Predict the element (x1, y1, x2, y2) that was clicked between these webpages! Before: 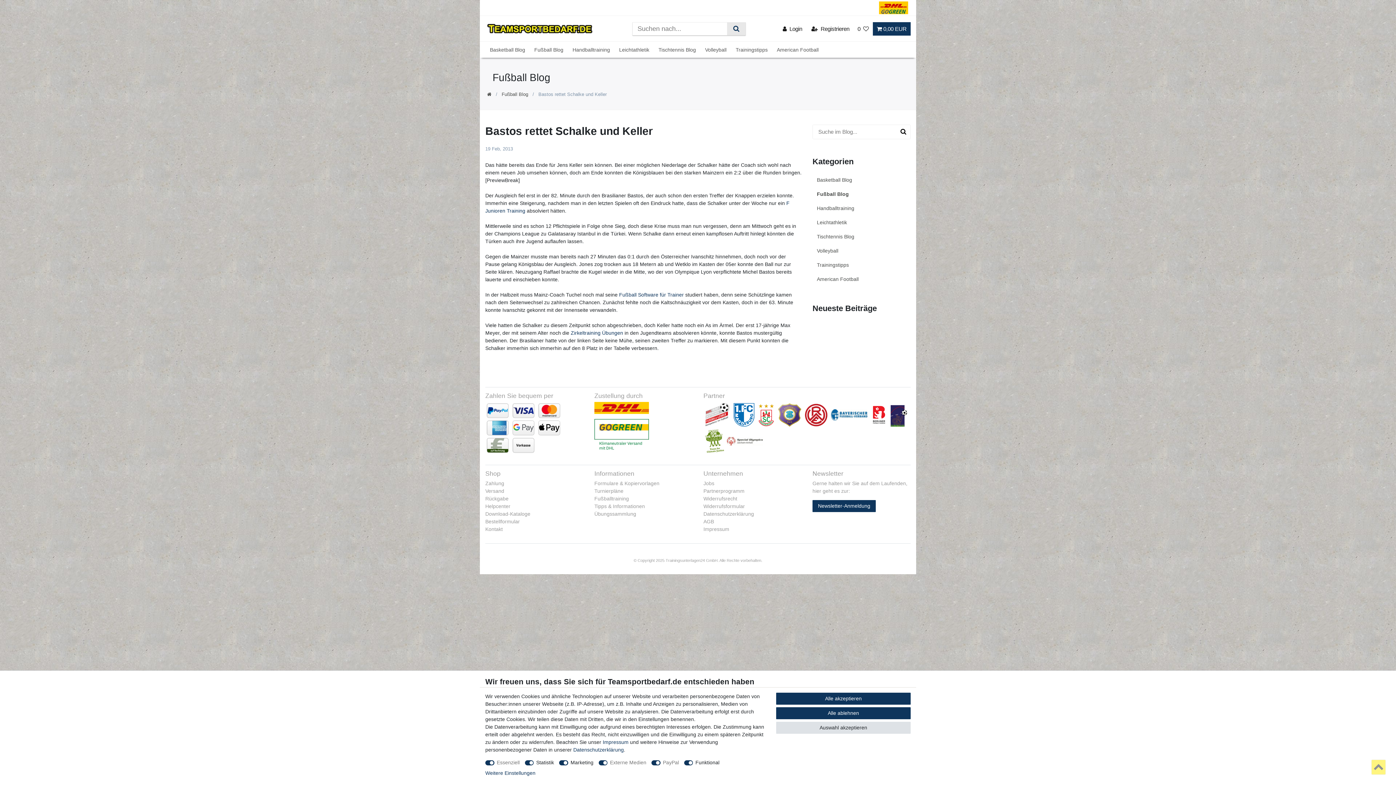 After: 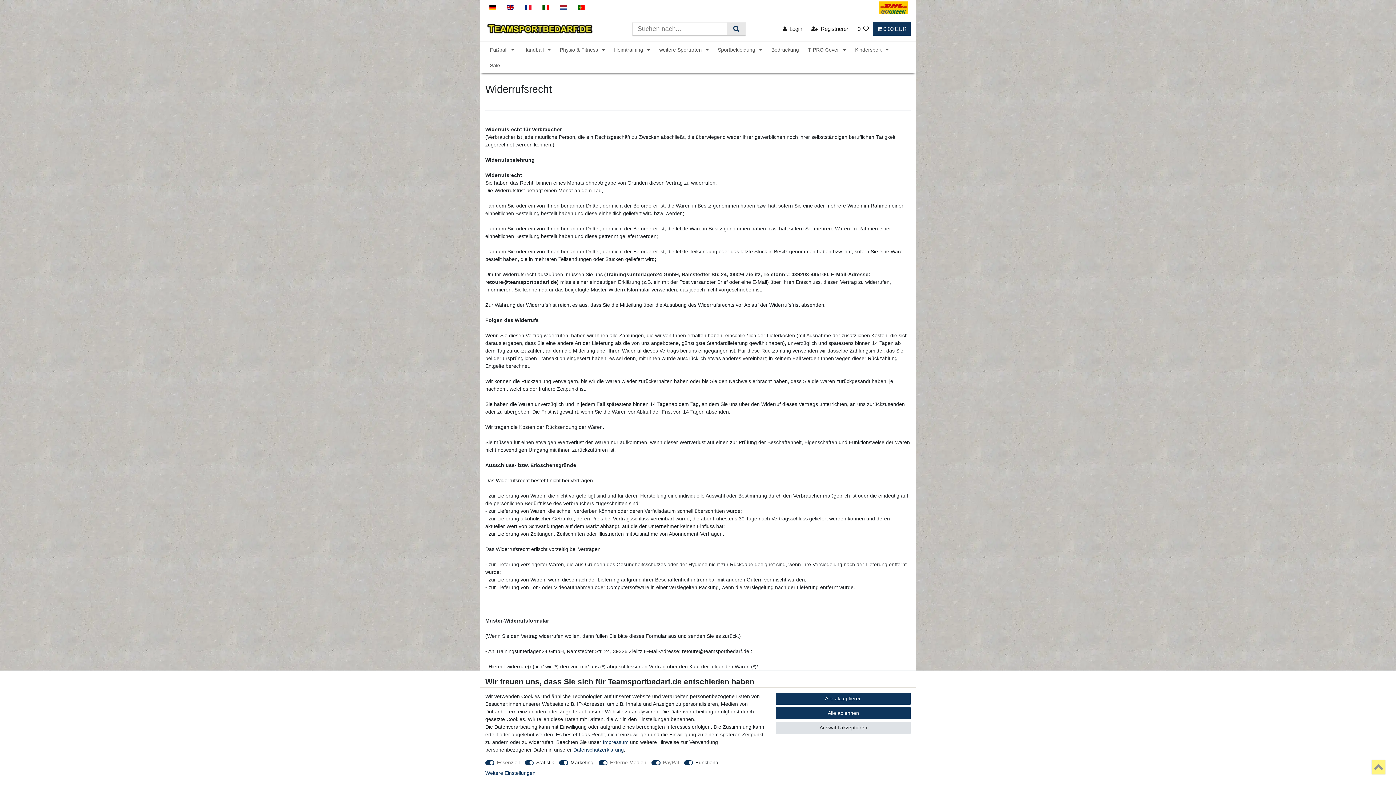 Action: bbox: (703, 495, 737, 502) label: Widerrufsrecht